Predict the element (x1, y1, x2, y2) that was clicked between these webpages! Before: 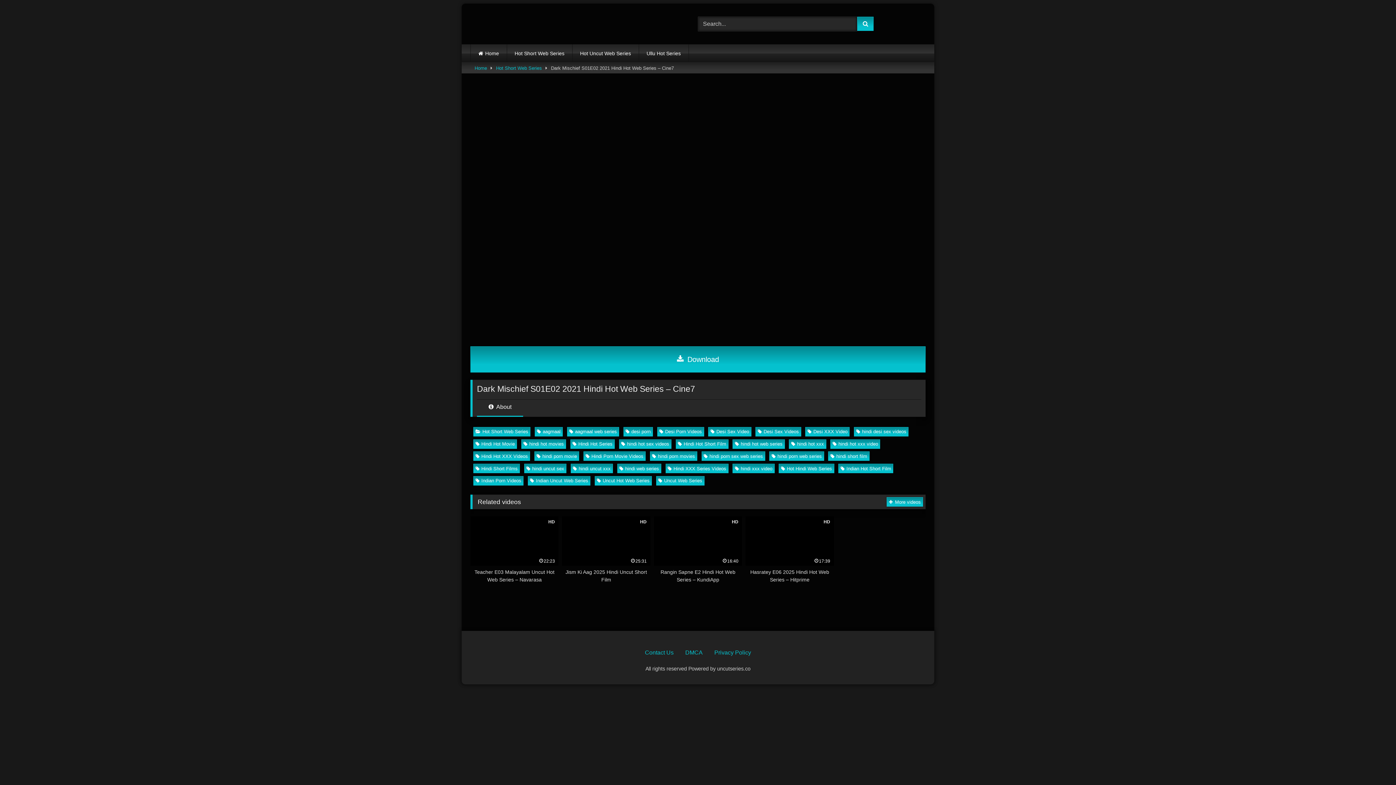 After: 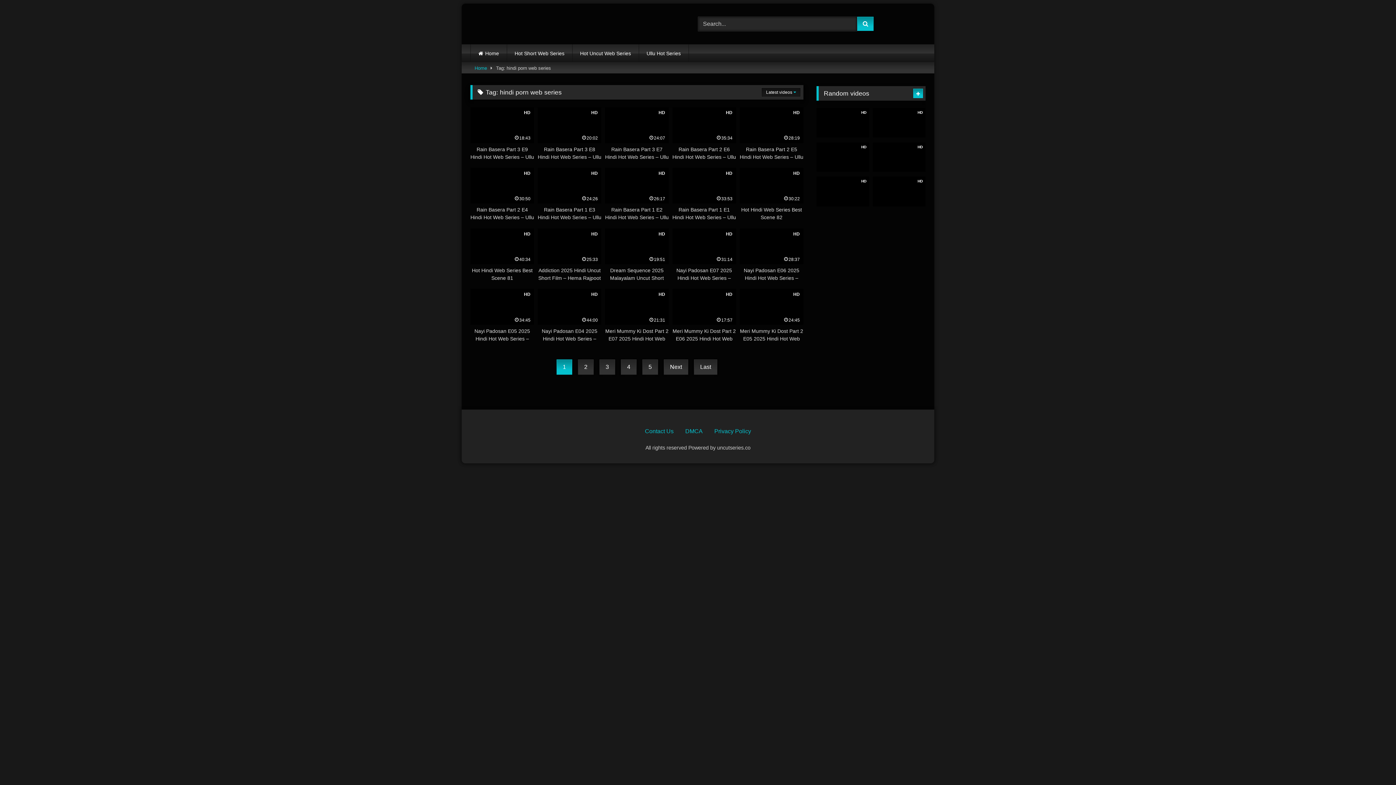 Action: label: hindi porn web series bbox: (769, 451, 824, 461)